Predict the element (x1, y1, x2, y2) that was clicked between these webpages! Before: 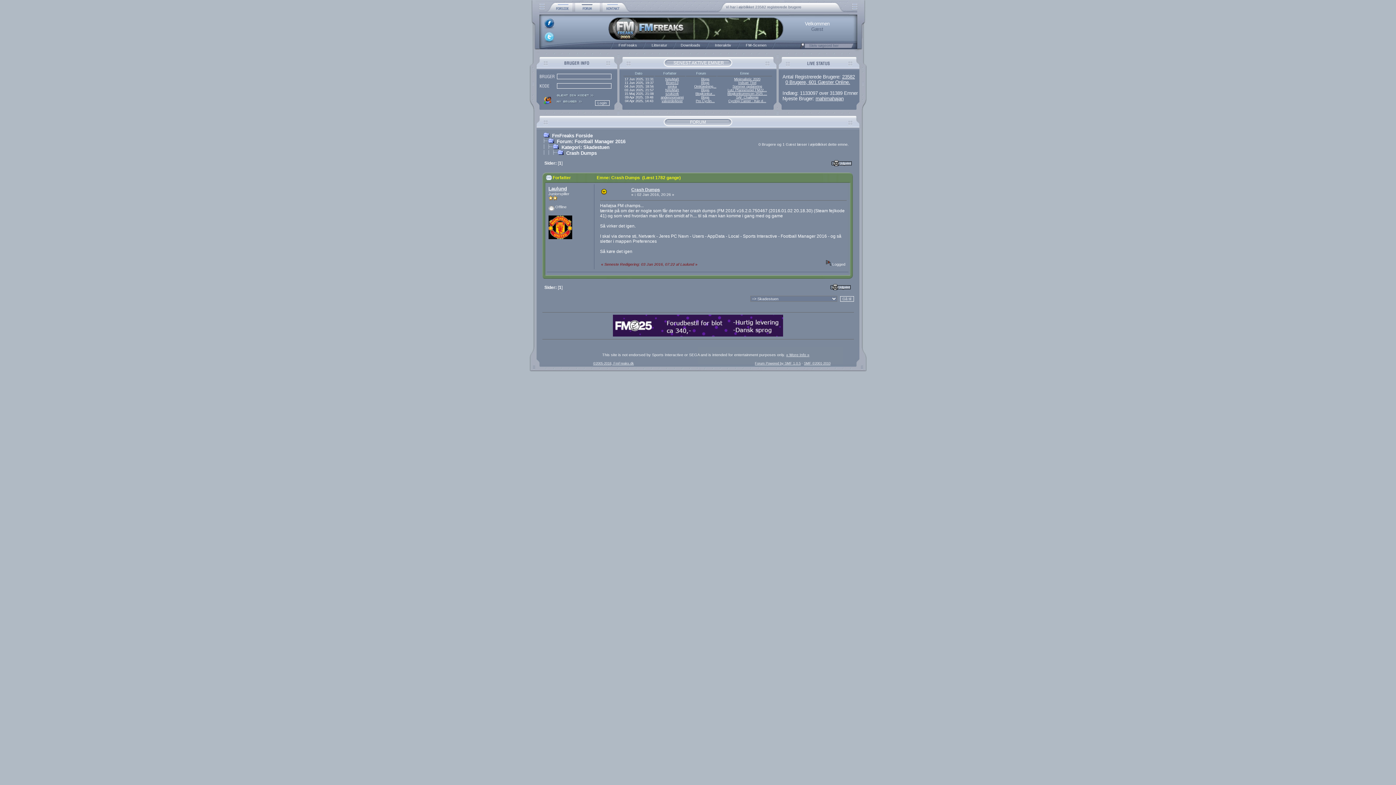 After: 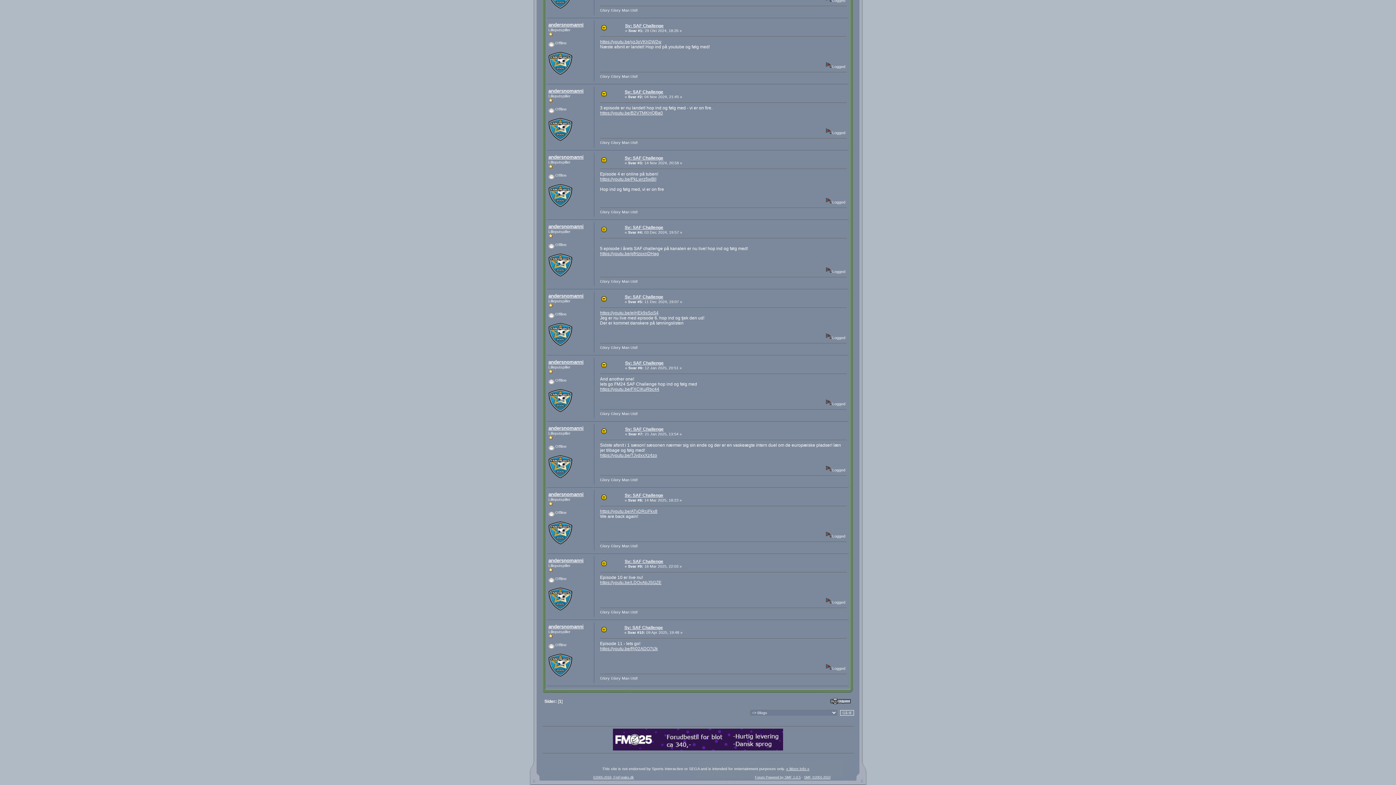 Action: label: SAF Challenge bbox: (736, 95, 758, 99)